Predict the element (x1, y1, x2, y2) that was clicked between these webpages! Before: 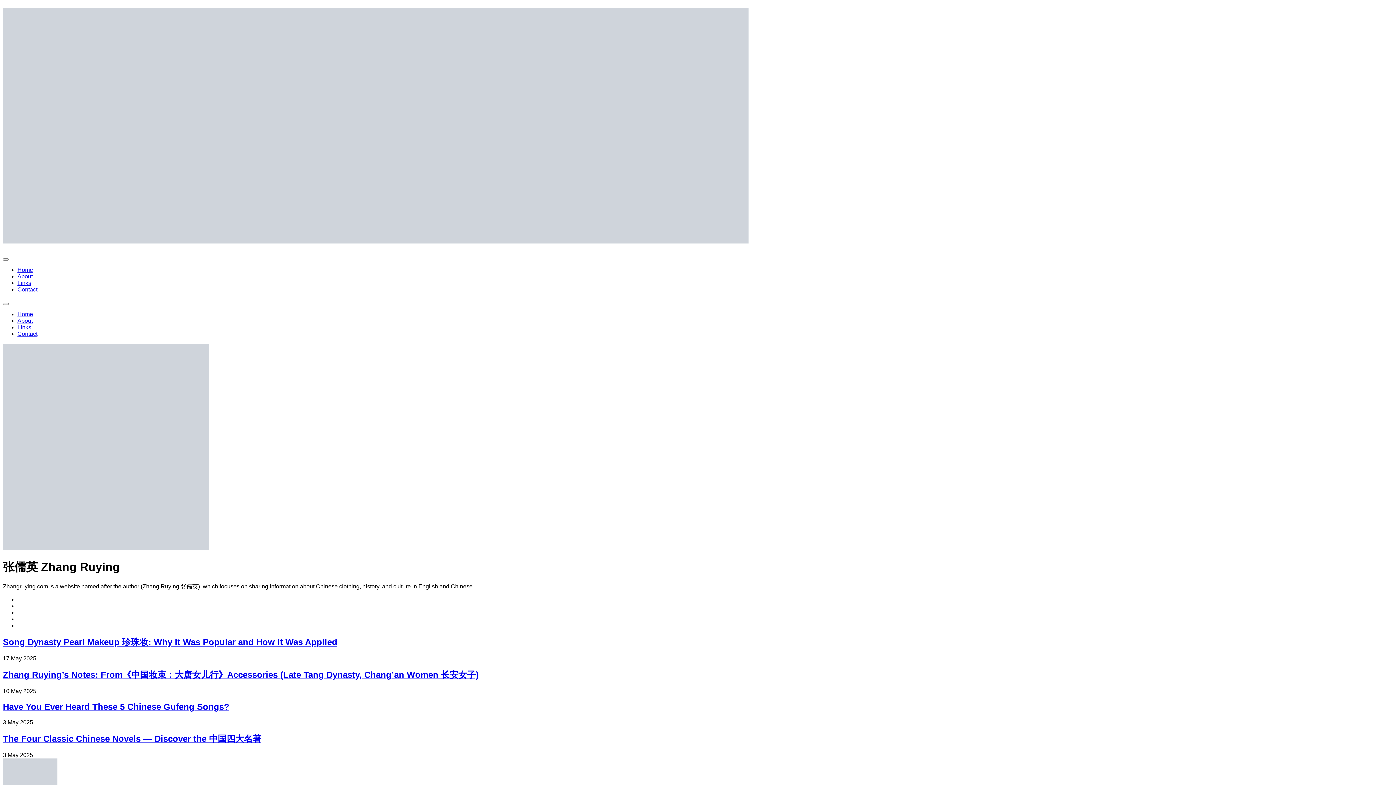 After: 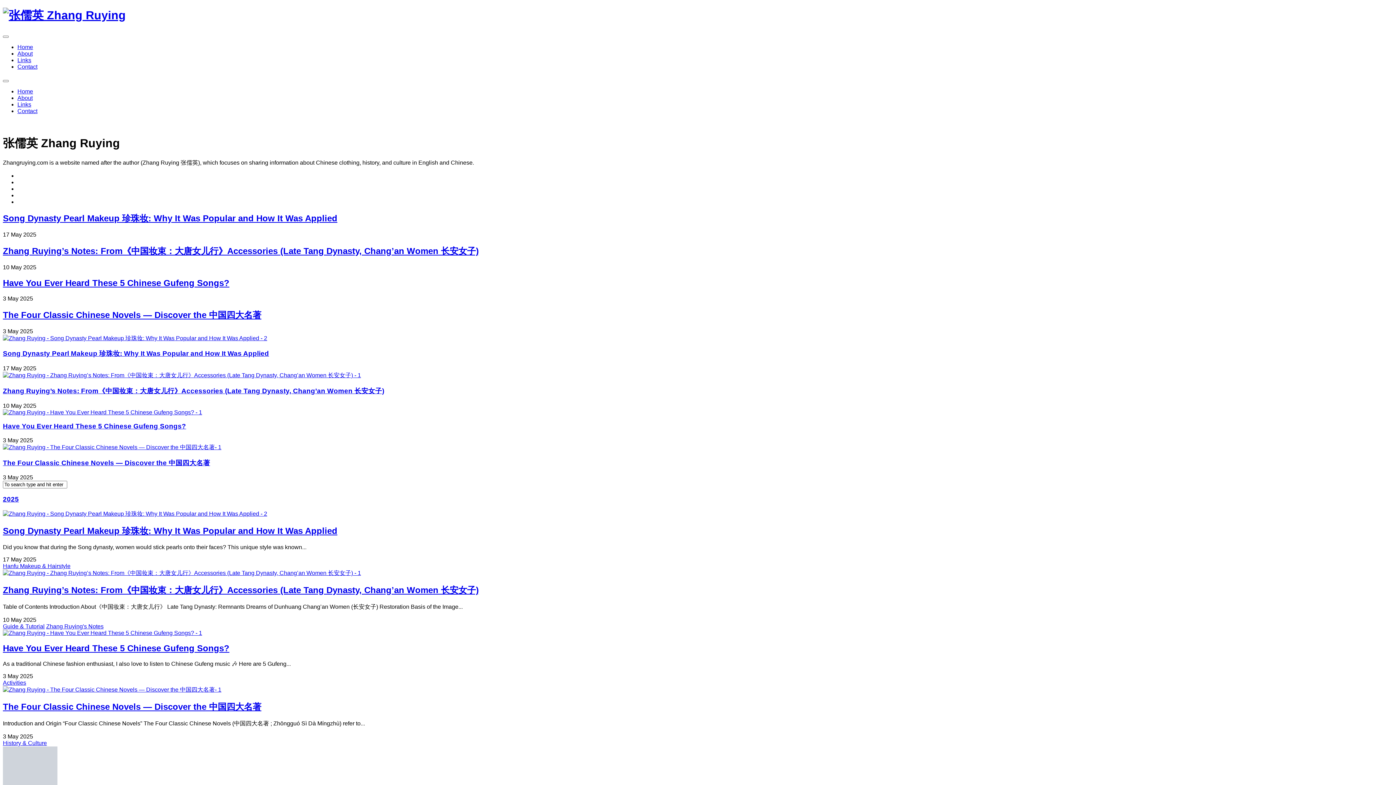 Action: bbox: (2, 258, 8, 260) label: Expand Menu